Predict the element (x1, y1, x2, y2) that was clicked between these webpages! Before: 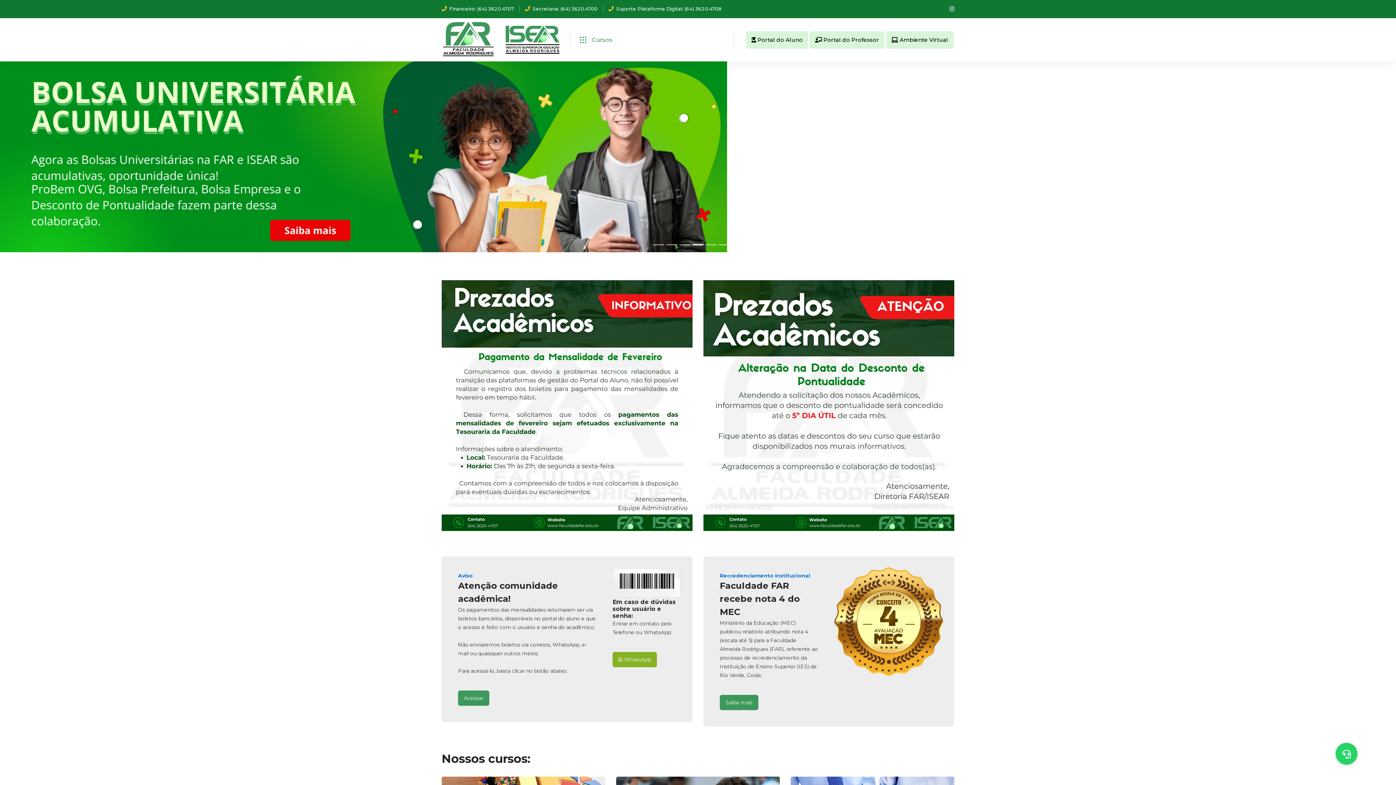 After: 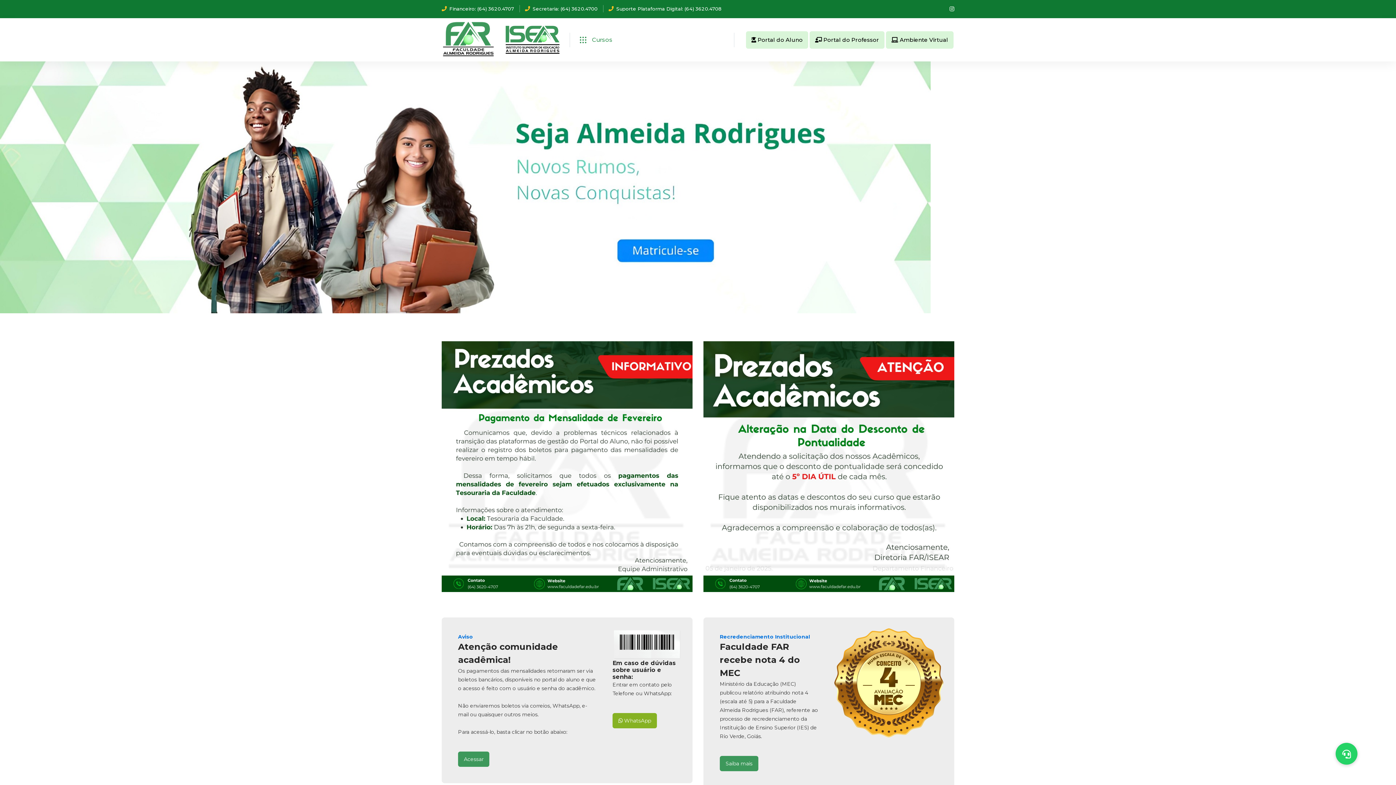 Action: bbox: (679, 240, 690, 249) label: Slide 3